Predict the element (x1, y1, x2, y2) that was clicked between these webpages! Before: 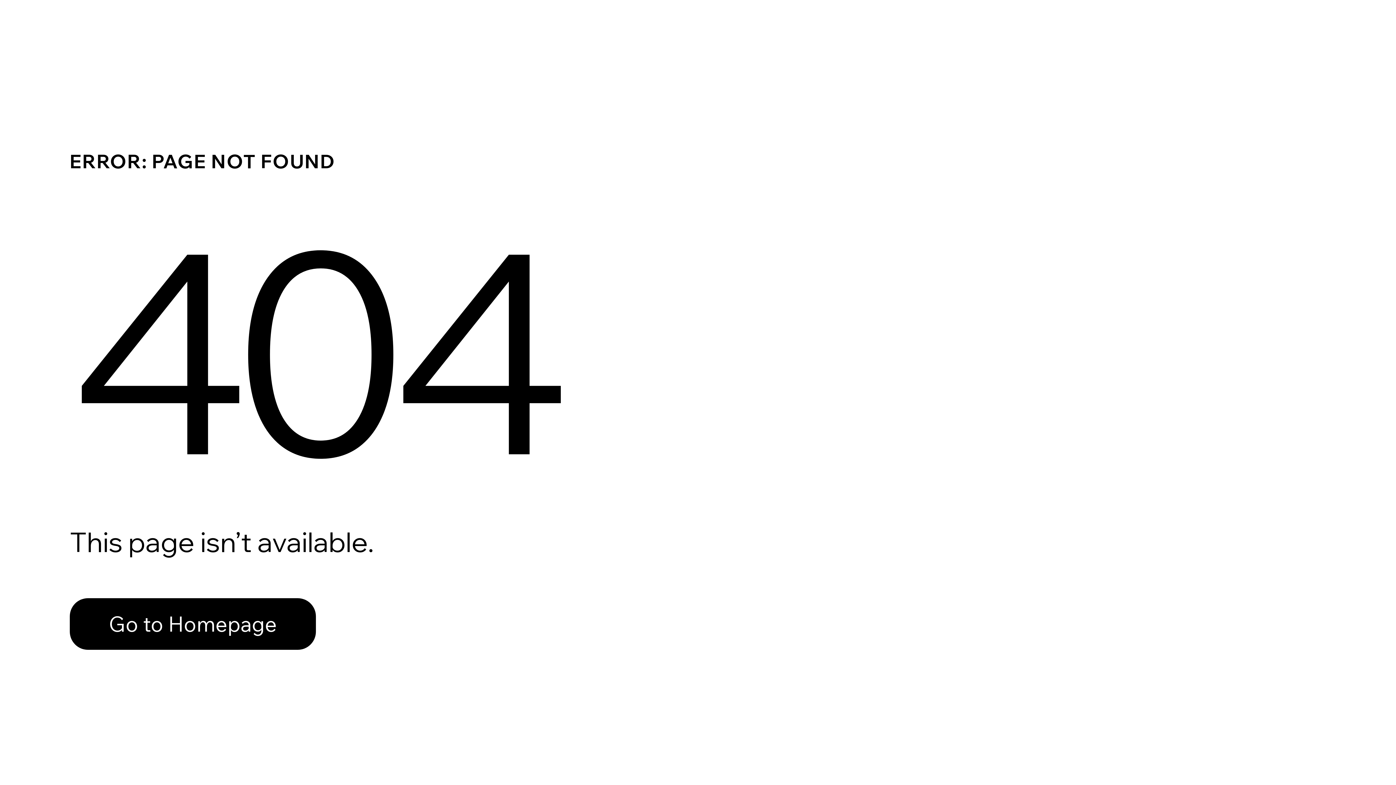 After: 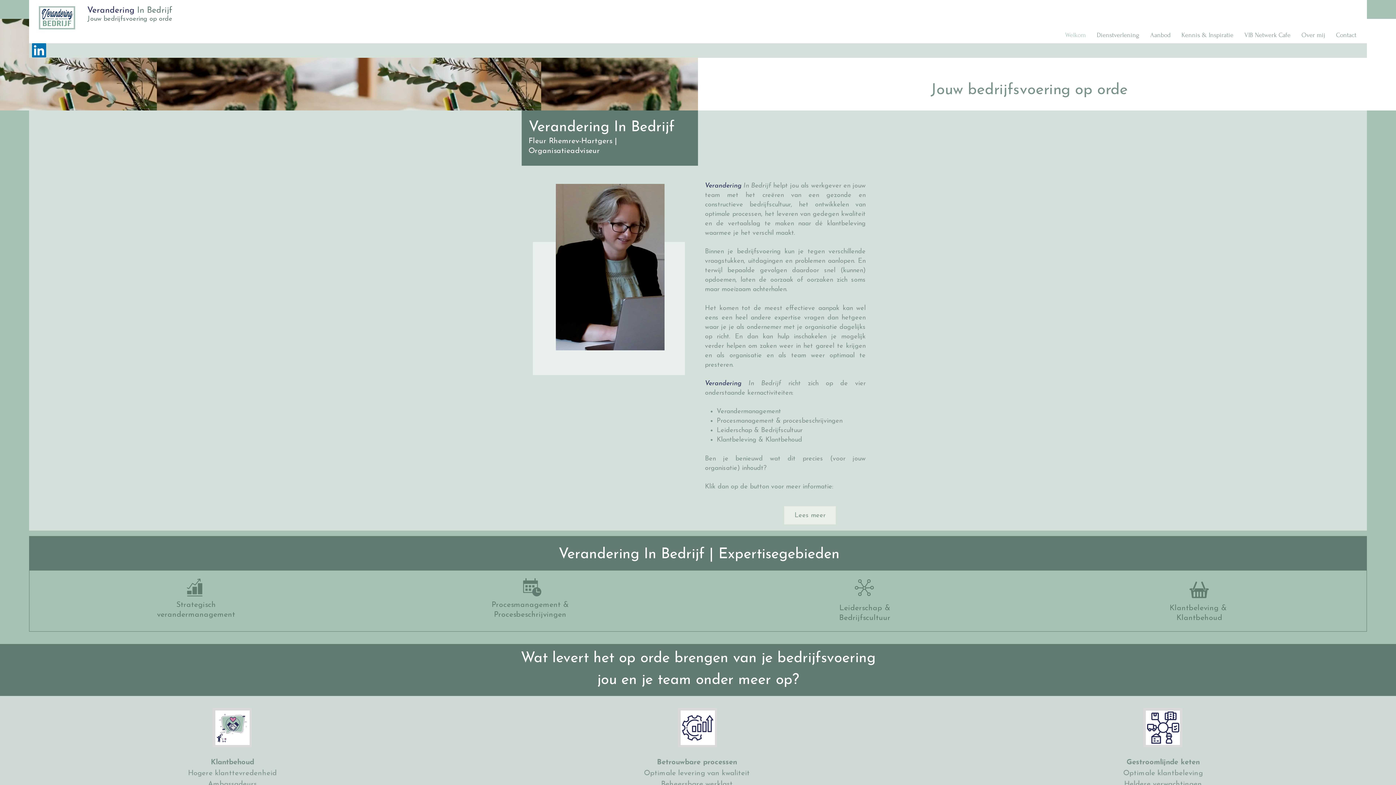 Action: bbox: (69, 582, 768, 659) label: Go to Homepage